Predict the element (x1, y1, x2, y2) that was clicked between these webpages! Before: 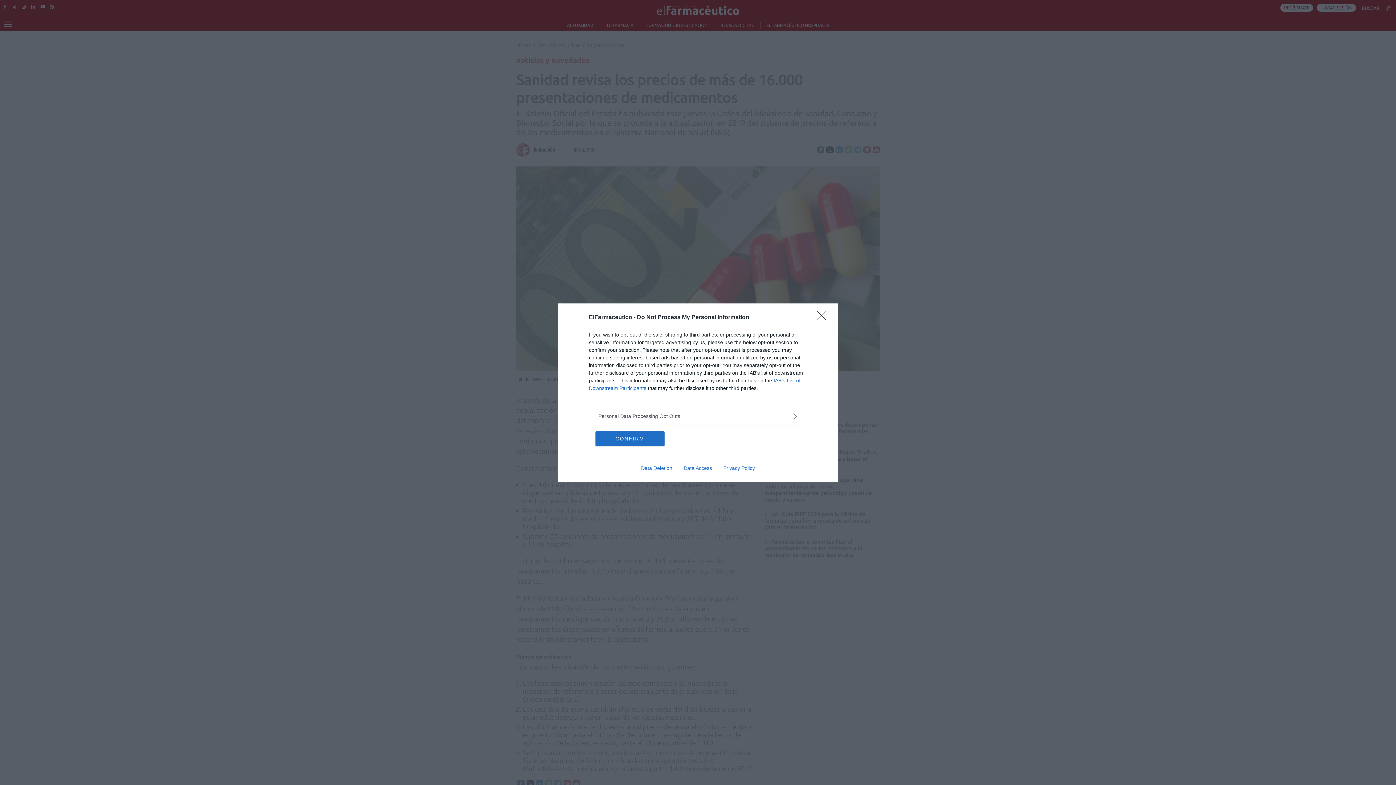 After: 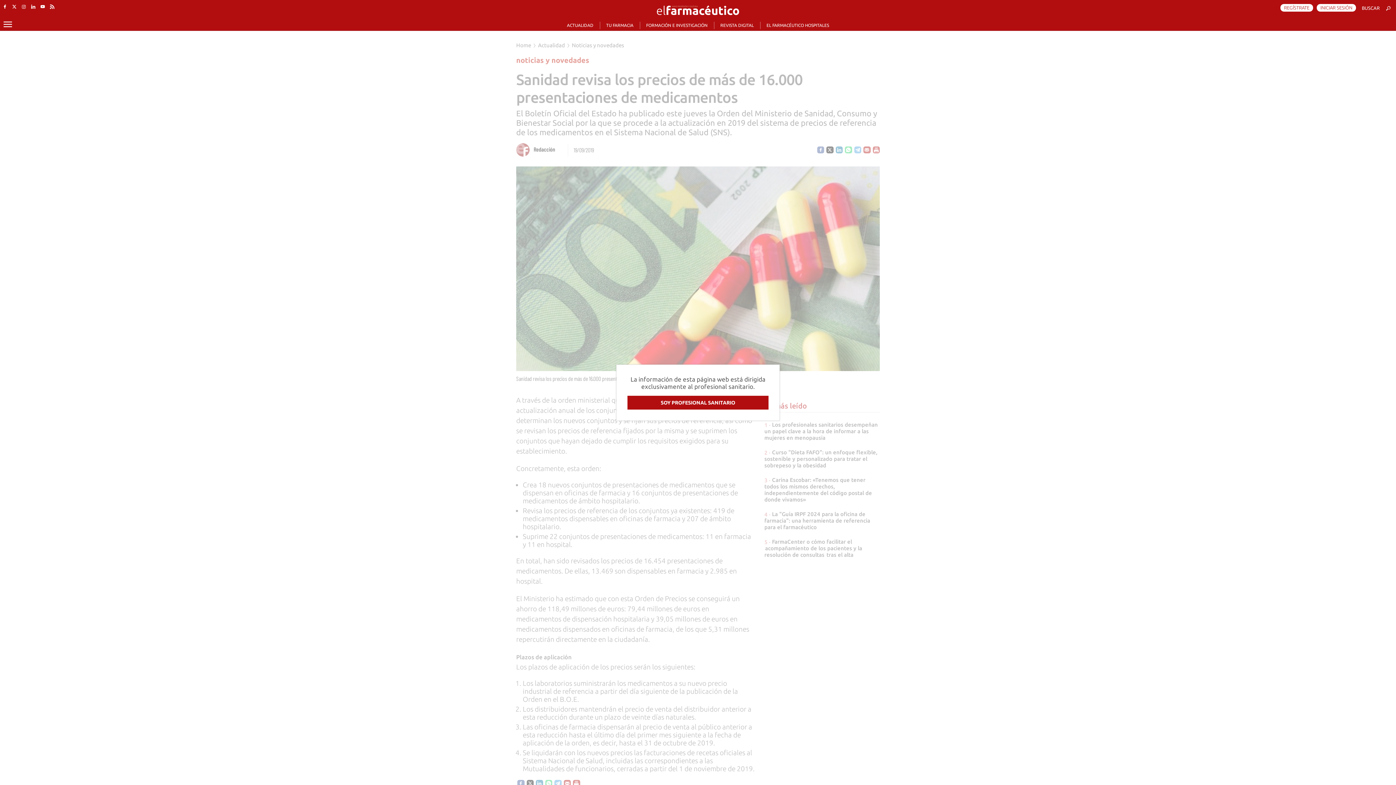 Action: bbox: (817, 310, 830, 324) label: Close